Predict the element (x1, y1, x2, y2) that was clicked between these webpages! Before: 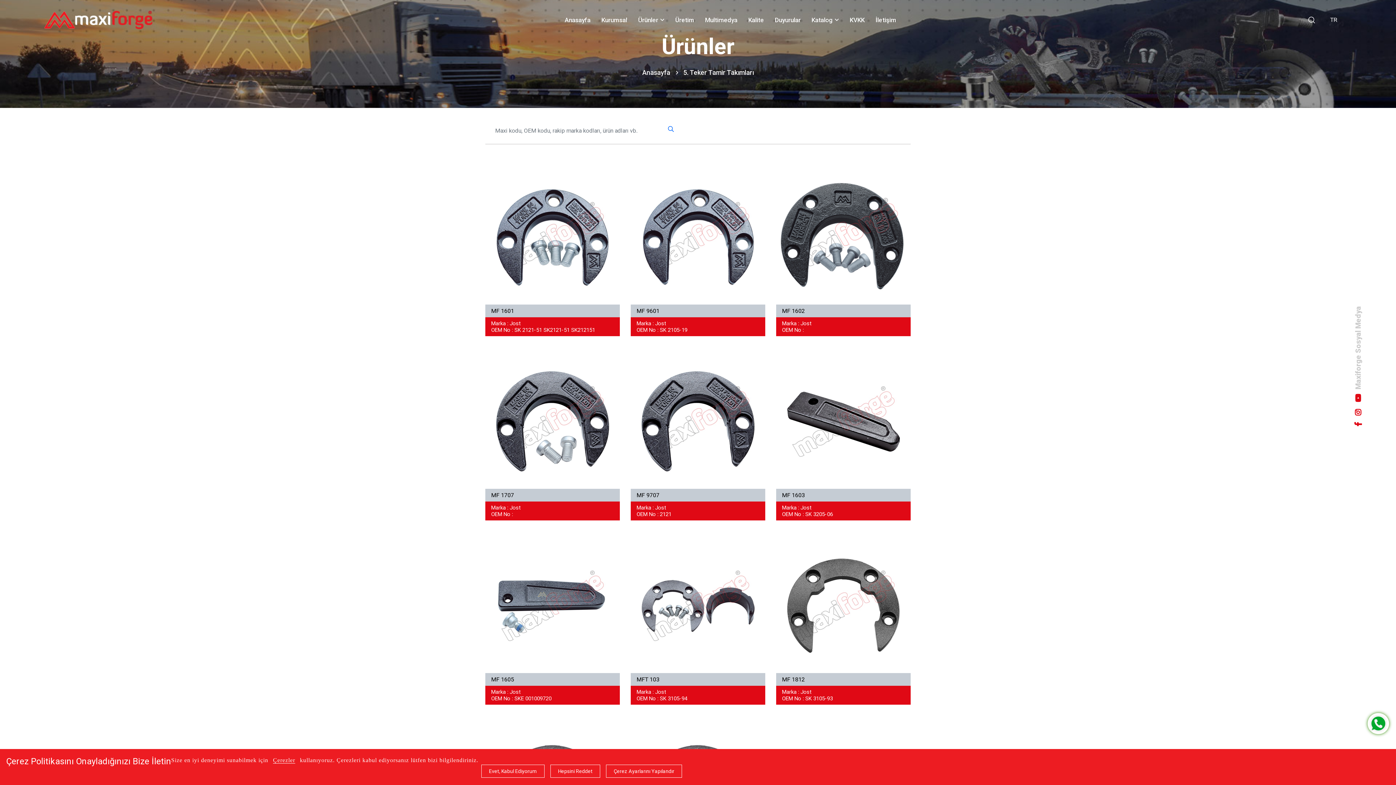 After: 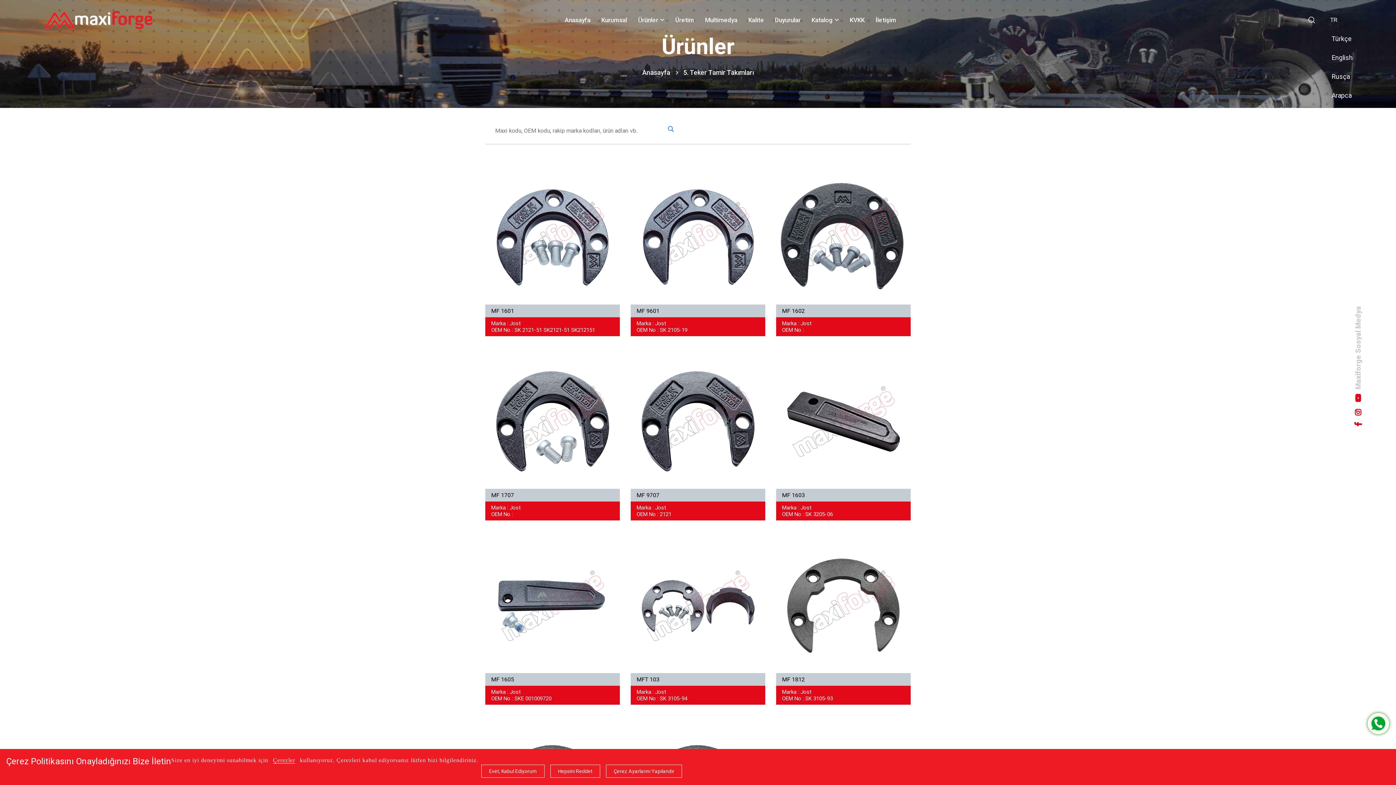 Action: bbox: (1326, 10, 1341, 29) label: TR